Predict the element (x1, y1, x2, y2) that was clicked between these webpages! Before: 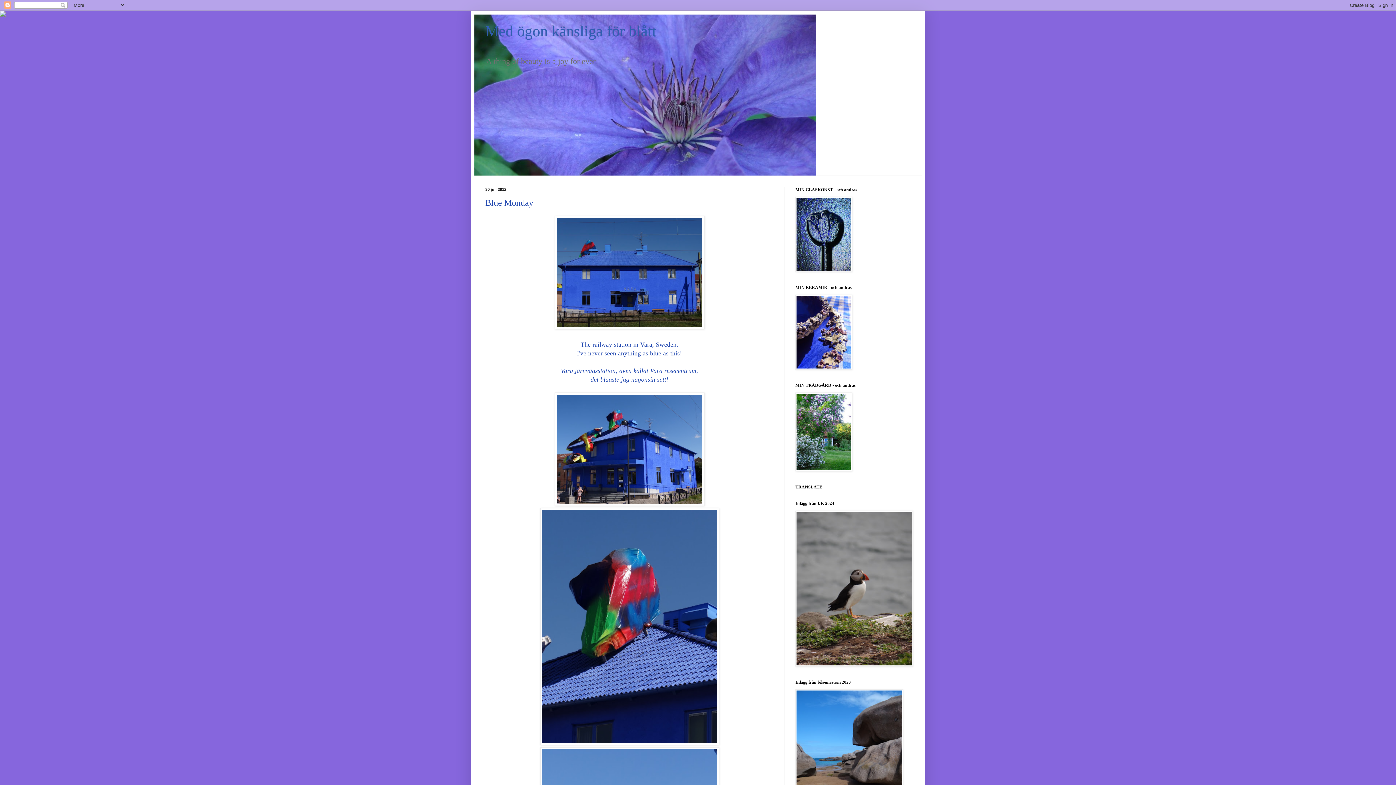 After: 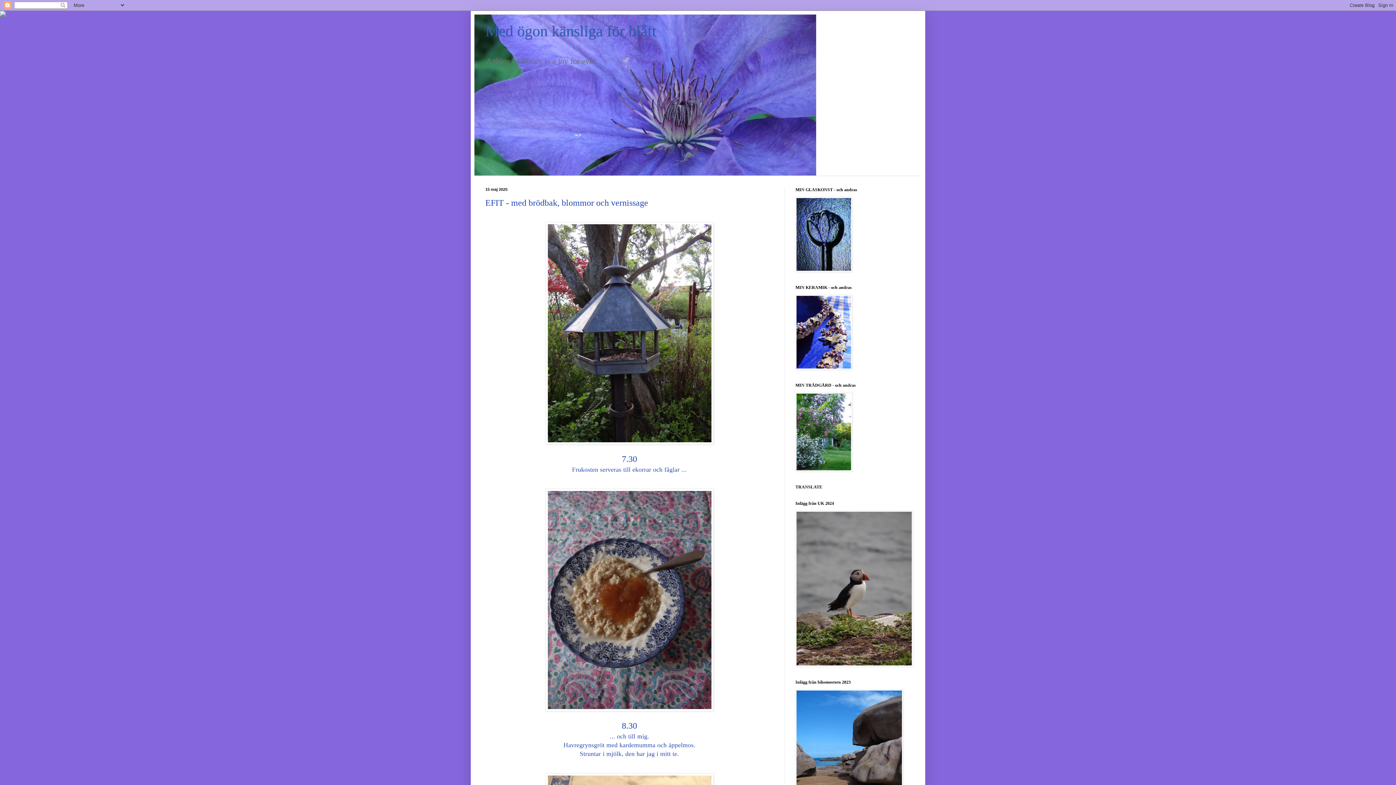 Action: bbox: (485, 22, 656, 39) label: Med ögon känsliga för blått